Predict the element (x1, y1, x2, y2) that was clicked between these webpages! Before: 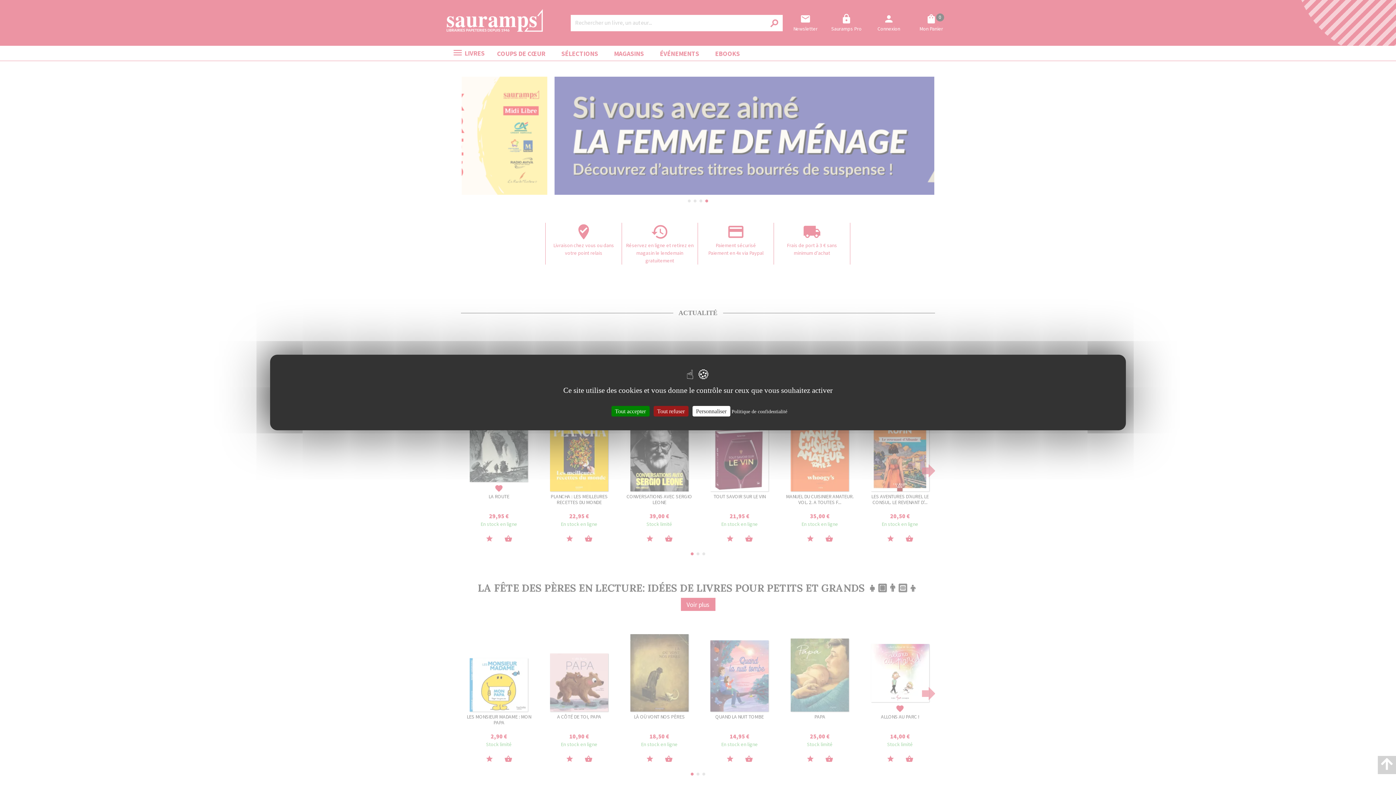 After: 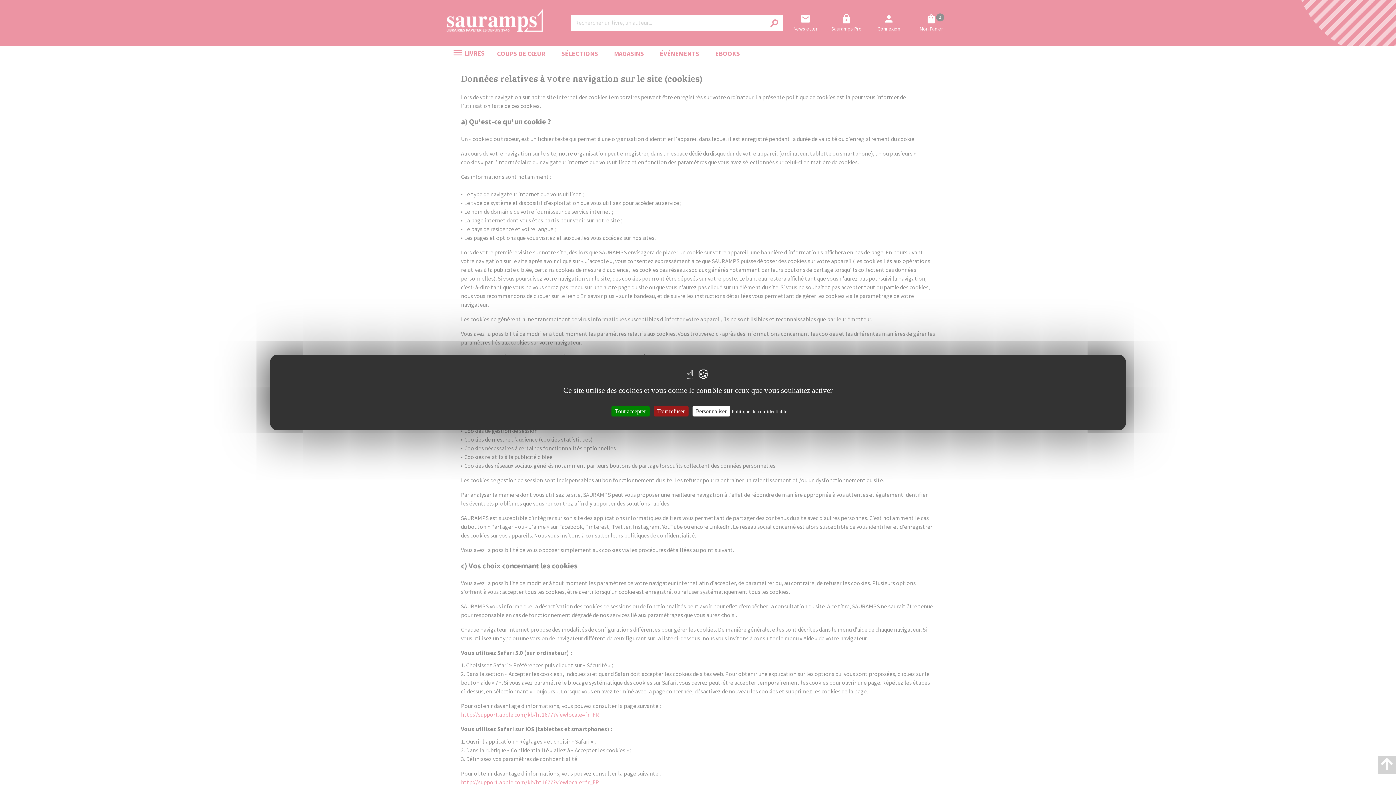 Action: bbox: (731, 409, 787, 414) label: Politique de confidentialité